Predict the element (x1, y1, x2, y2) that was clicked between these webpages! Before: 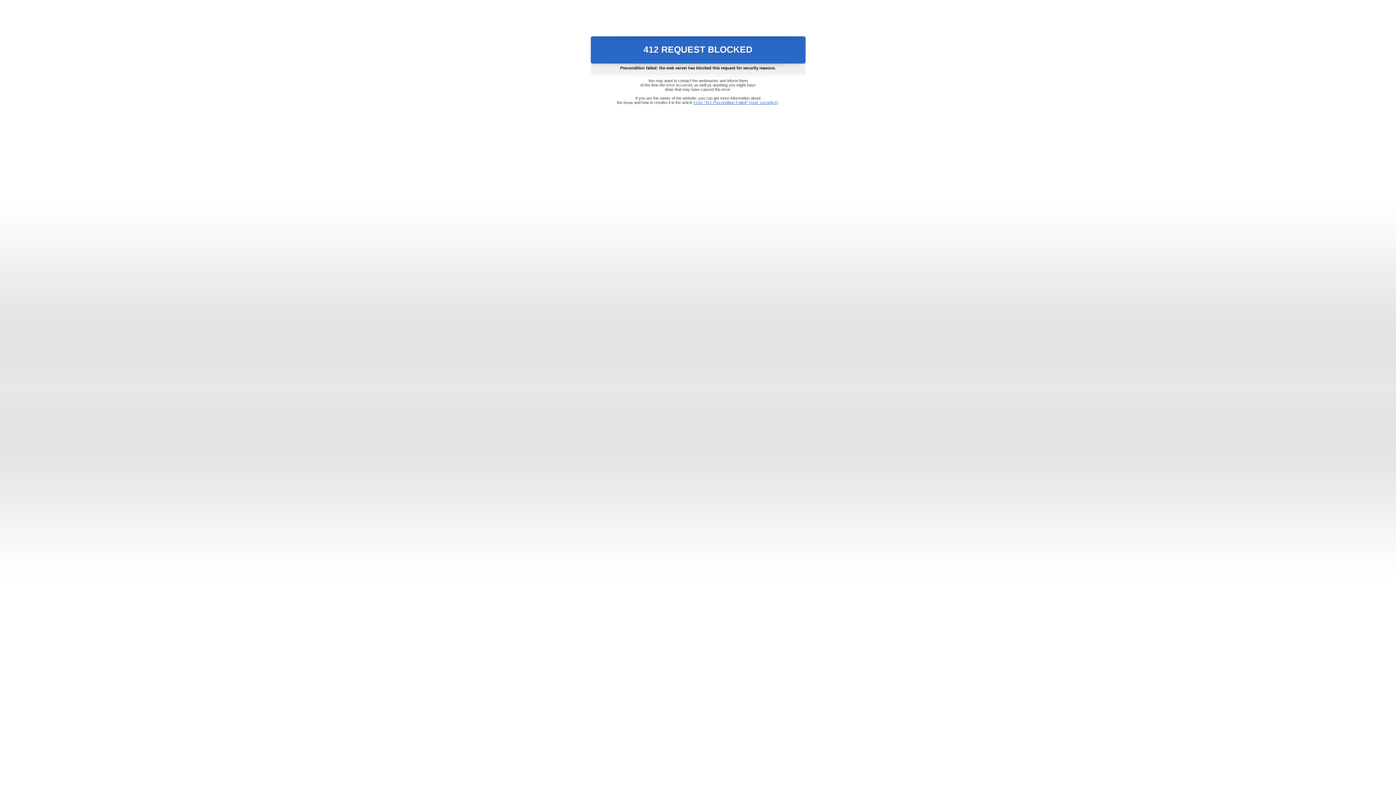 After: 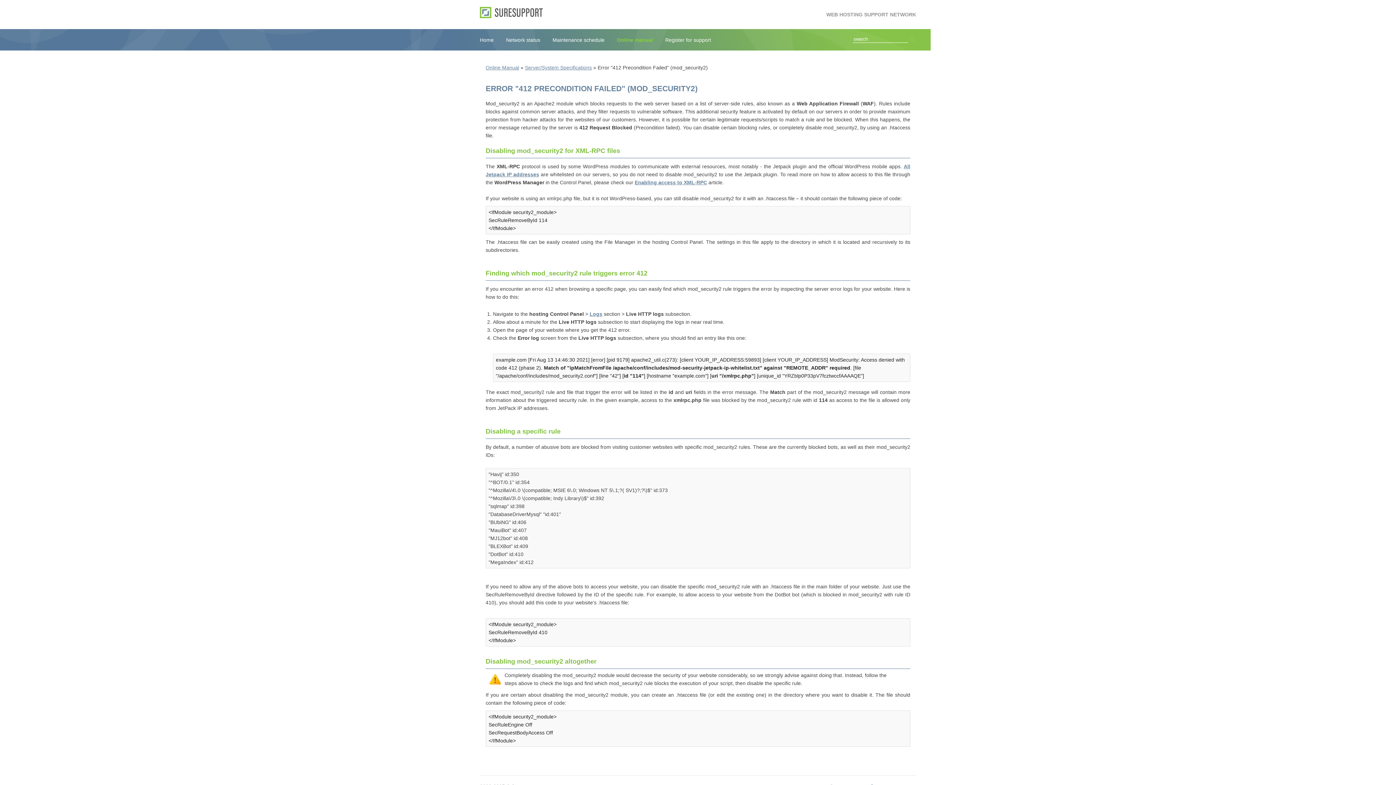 Action: bbox: (693, 100, 778, 104) label: Error "412 Precondition Failed" (mod_security2)